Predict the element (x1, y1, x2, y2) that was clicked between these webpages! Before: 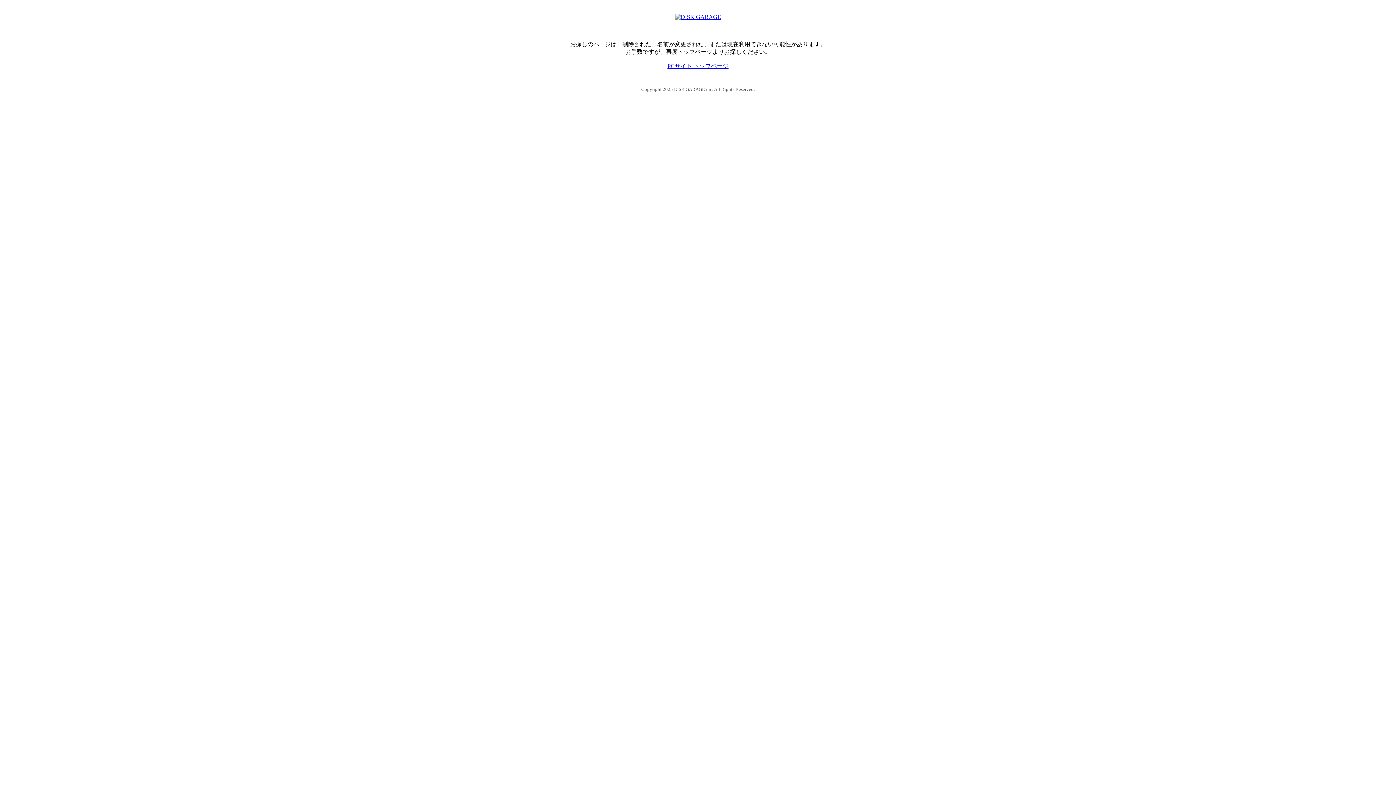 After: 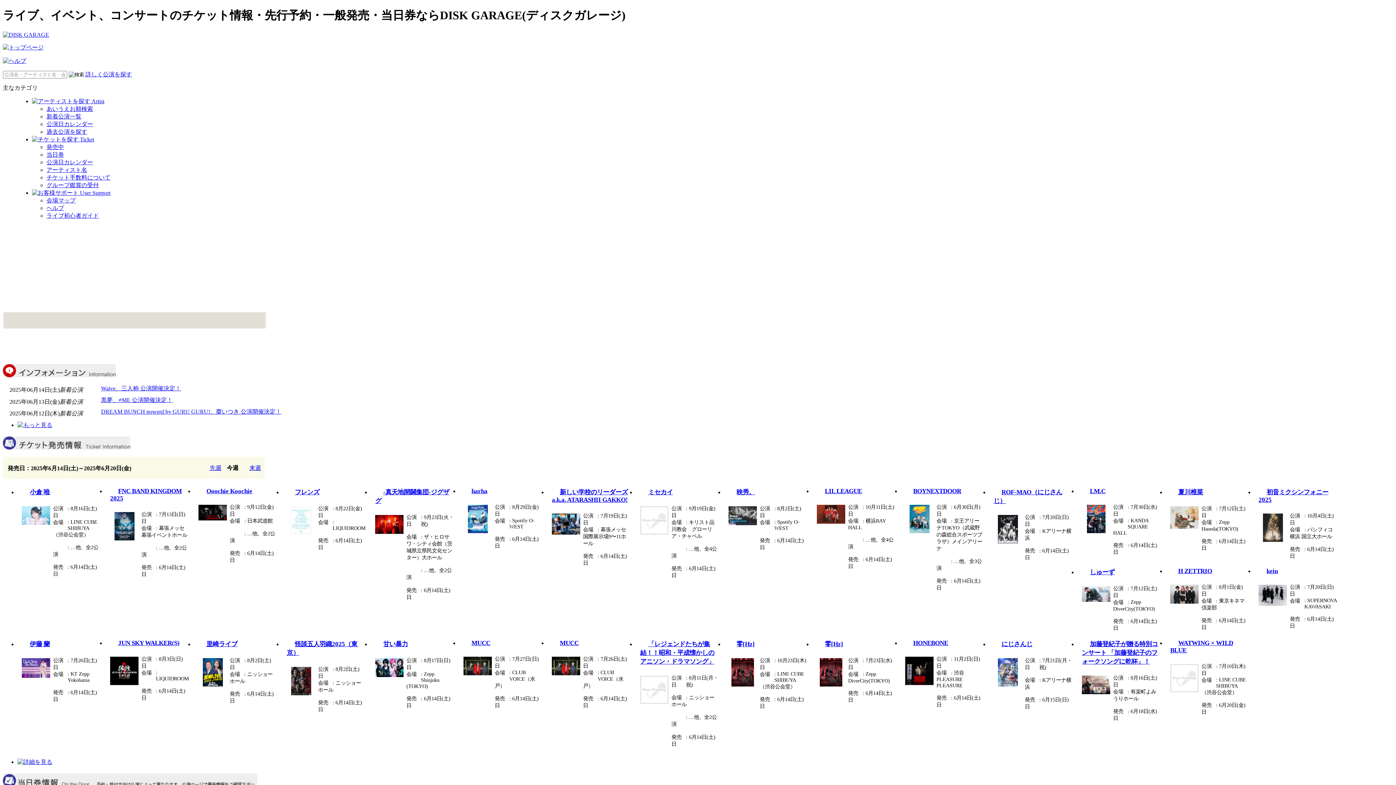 Action: label: PCサイト トップページ bbox: (667, 62, 728, 69)